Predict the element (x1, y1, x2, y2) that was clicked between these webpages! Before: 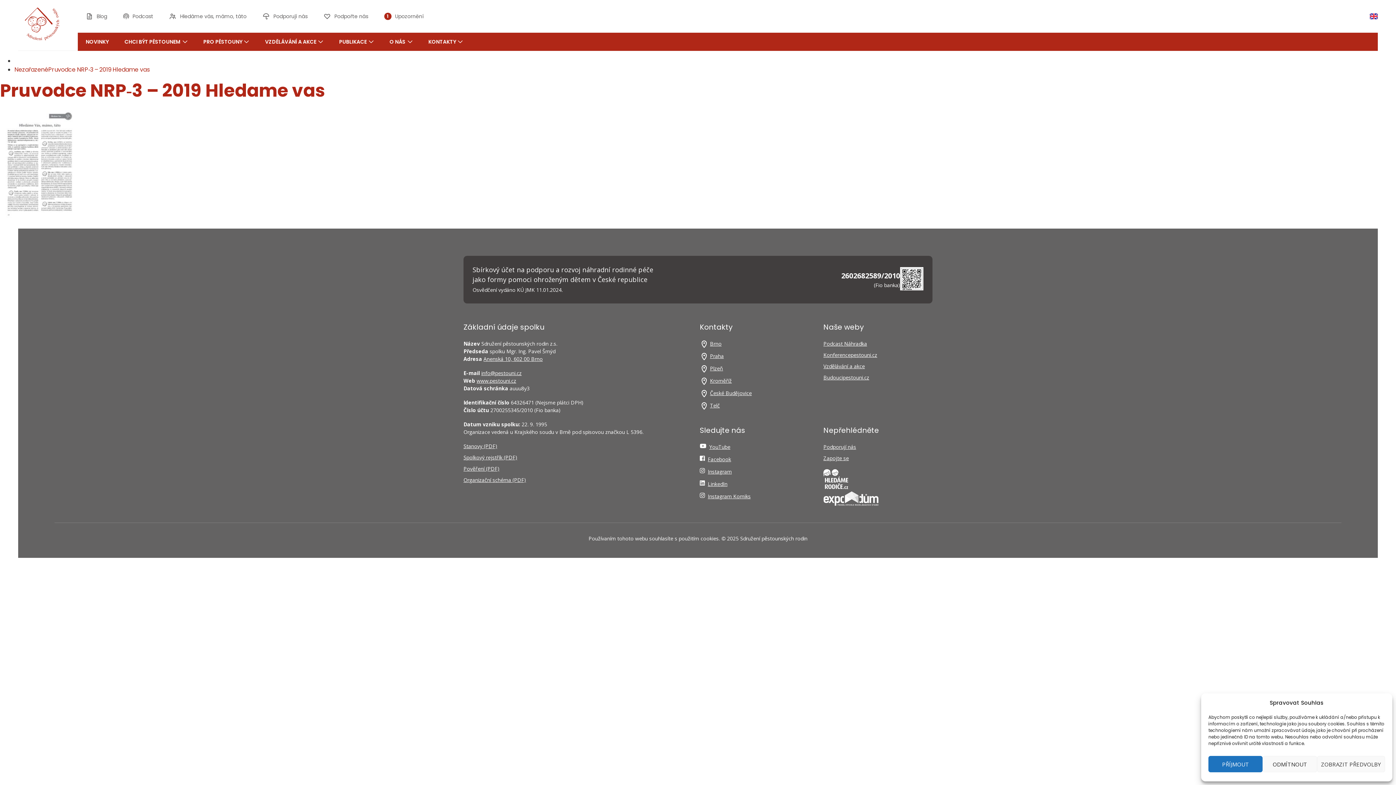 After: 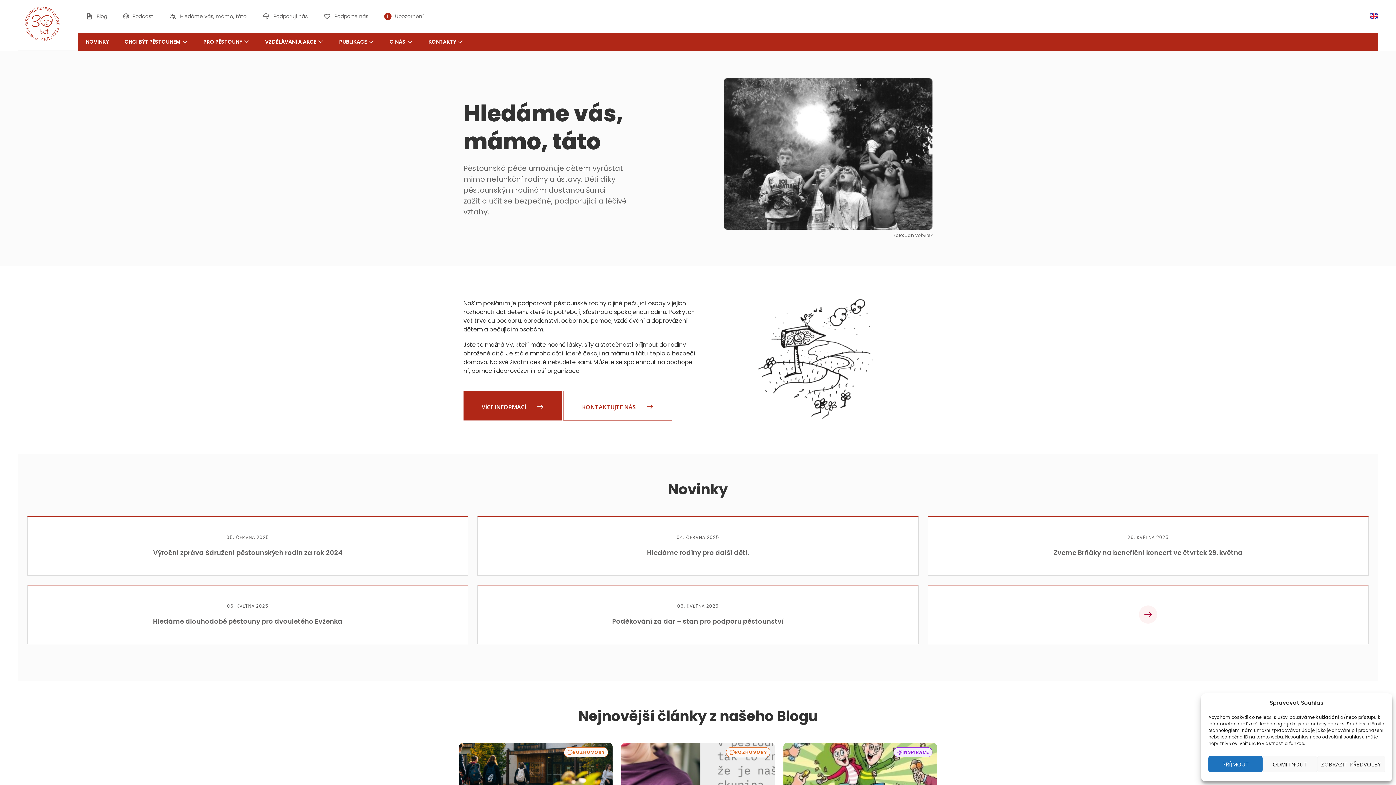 Action: label: www.pestouni.cz bbox: (476, 377, 516, 384)